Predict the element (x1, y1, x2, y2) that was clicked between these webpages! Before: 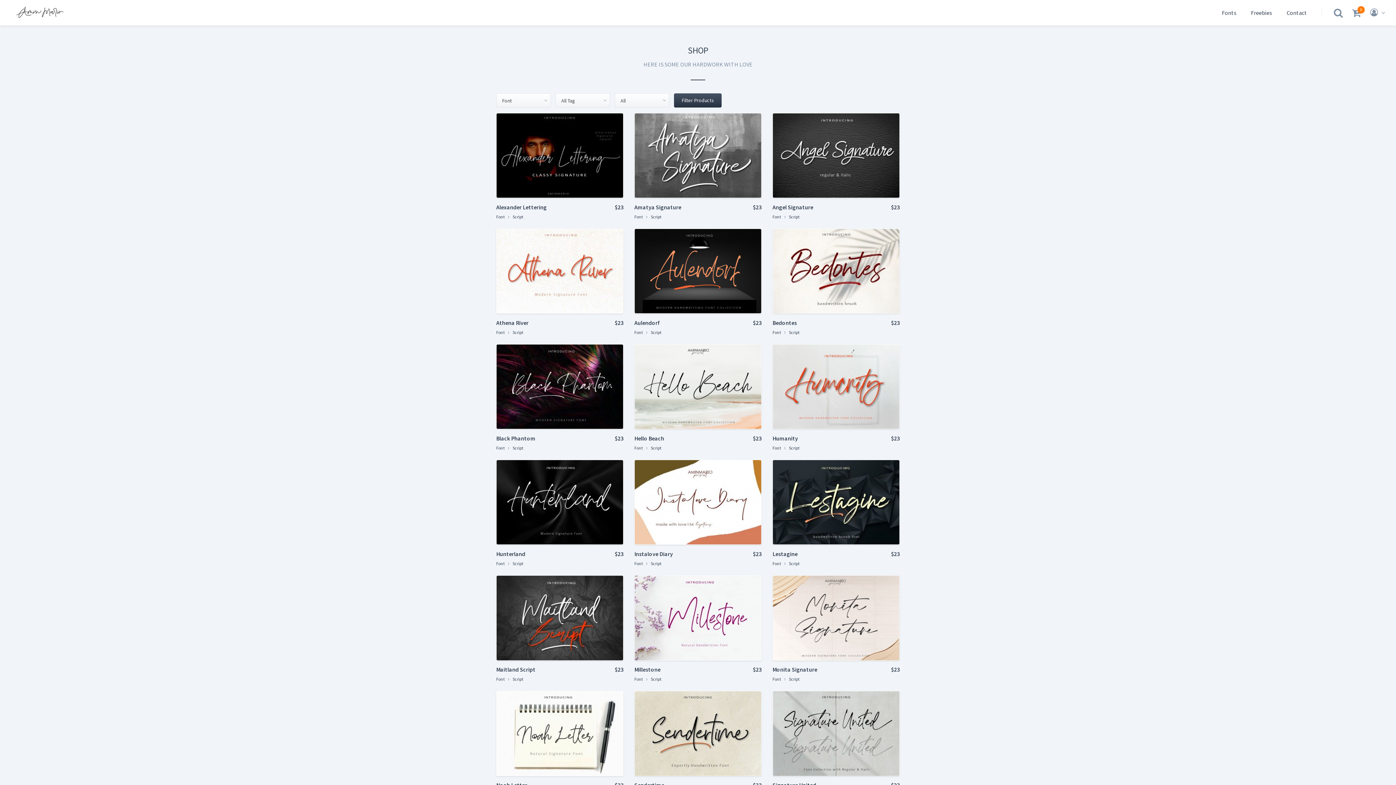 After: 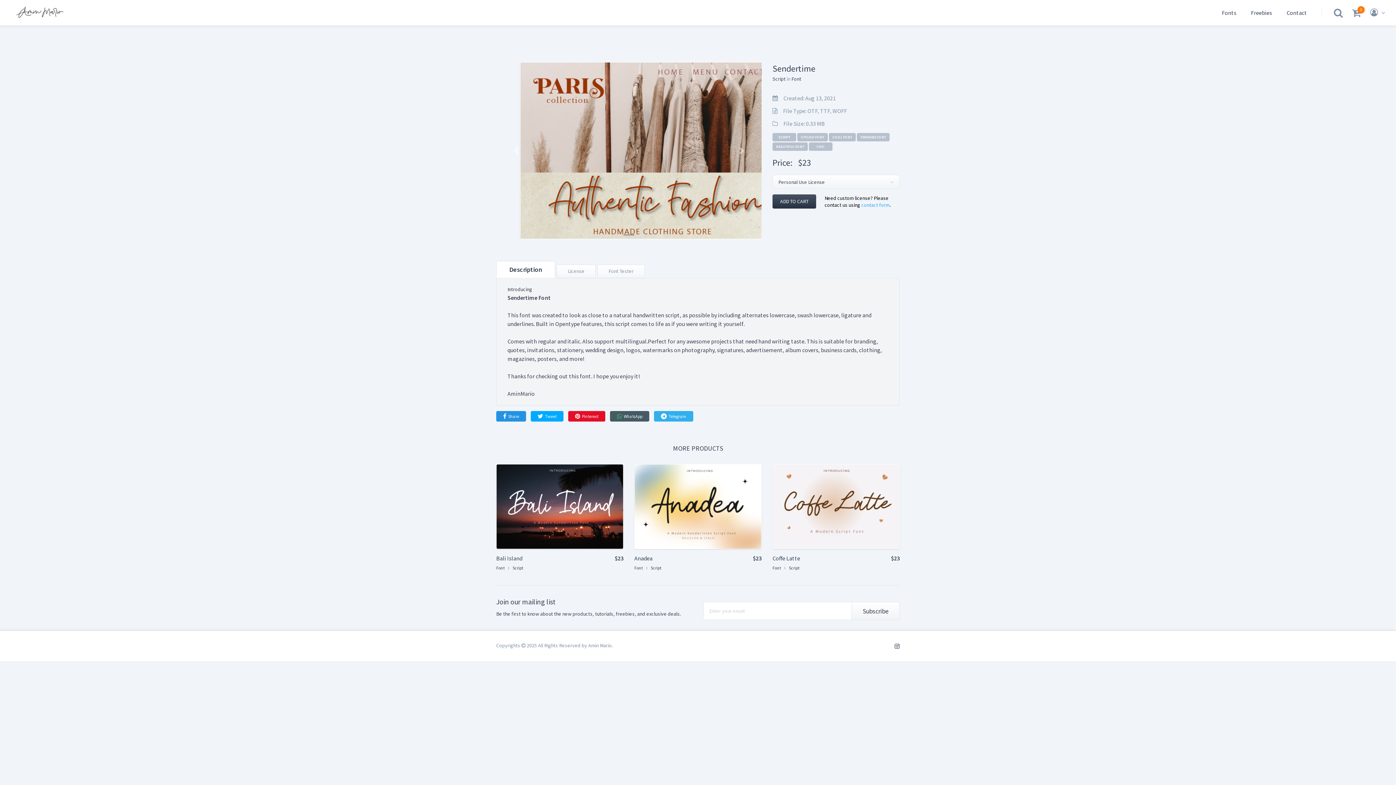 Action: bbox: (634, 770, 761, 778)